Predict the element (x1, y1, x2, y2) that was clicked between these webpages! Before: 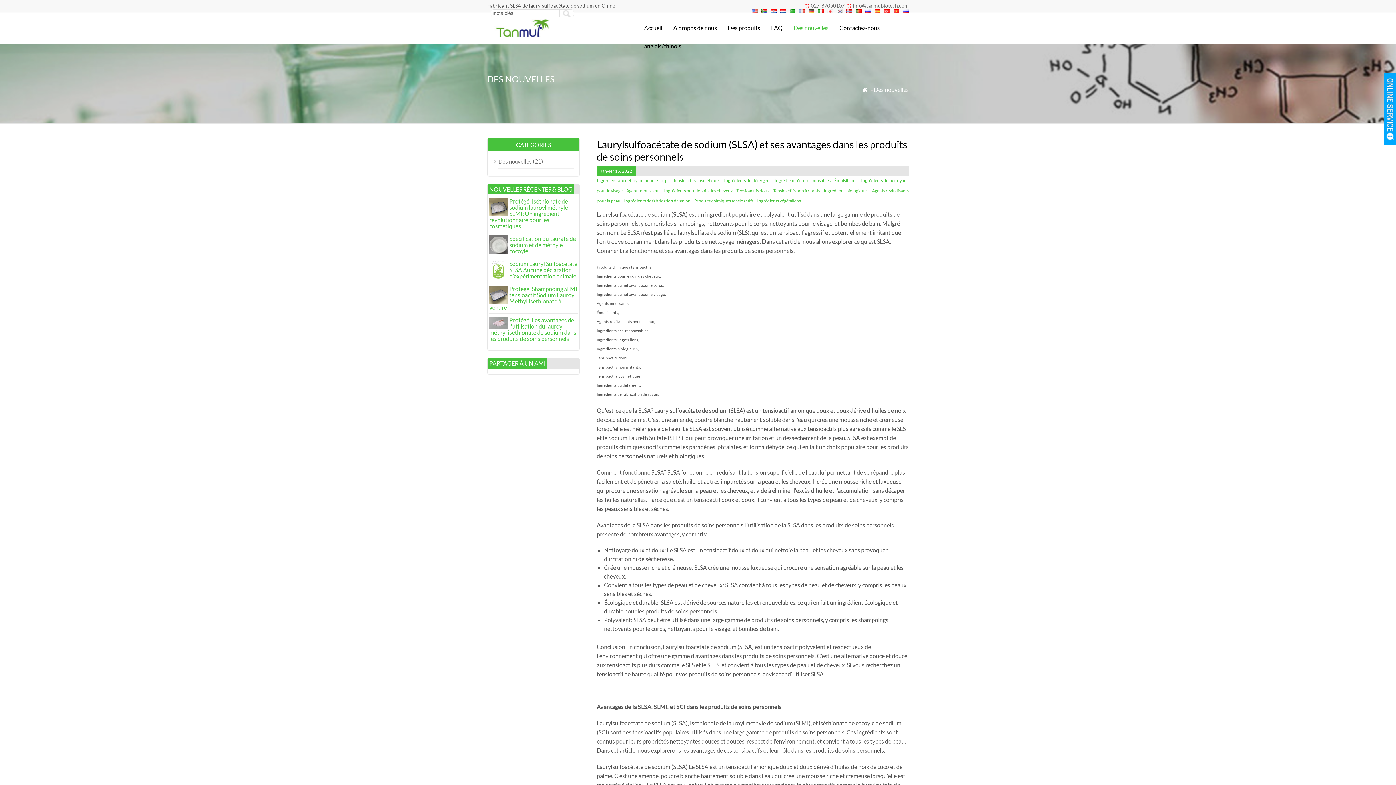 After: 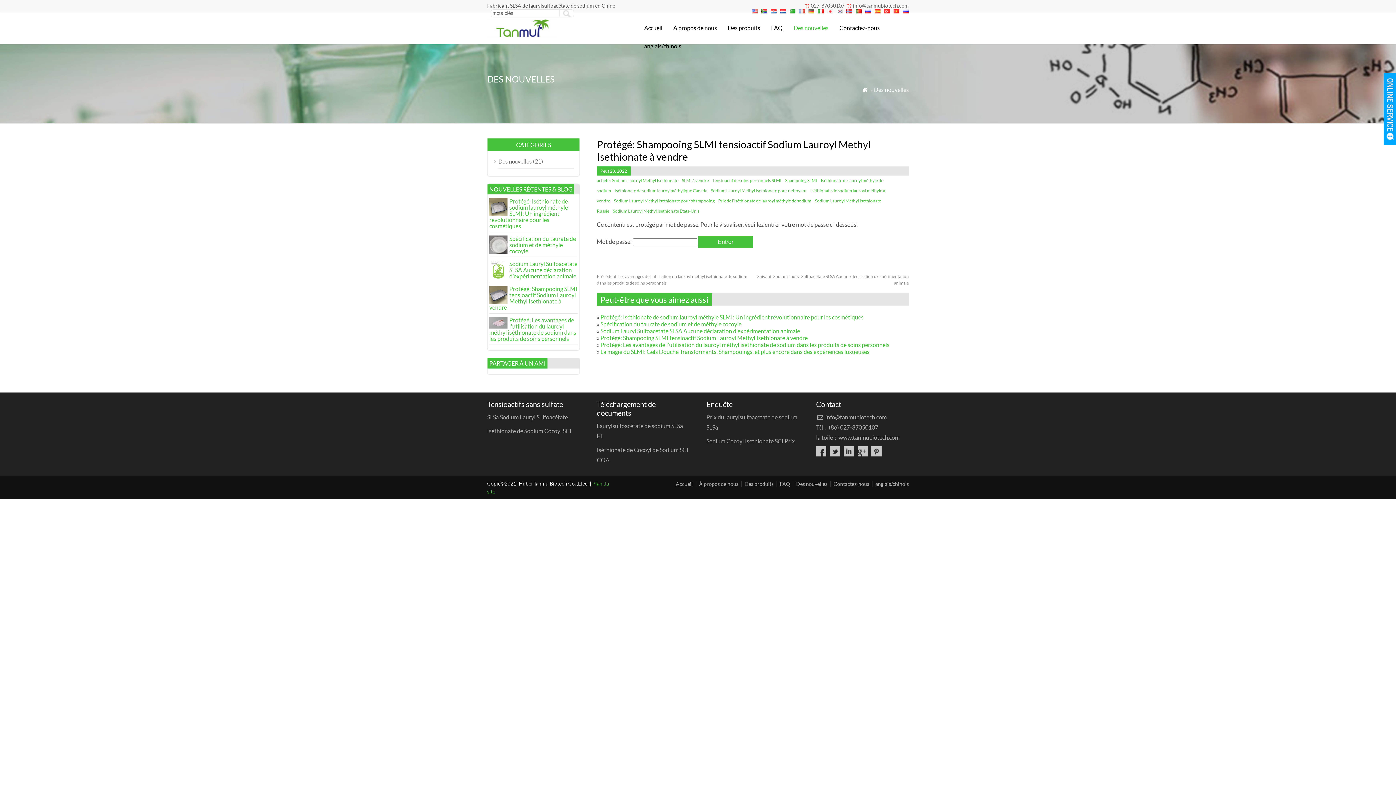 Action: label: Protégé: Shampooing SLMI tensioactif Sodium Lauroyl Methyl Isethionate à vendre bbox: (489, 285, 577, 310)